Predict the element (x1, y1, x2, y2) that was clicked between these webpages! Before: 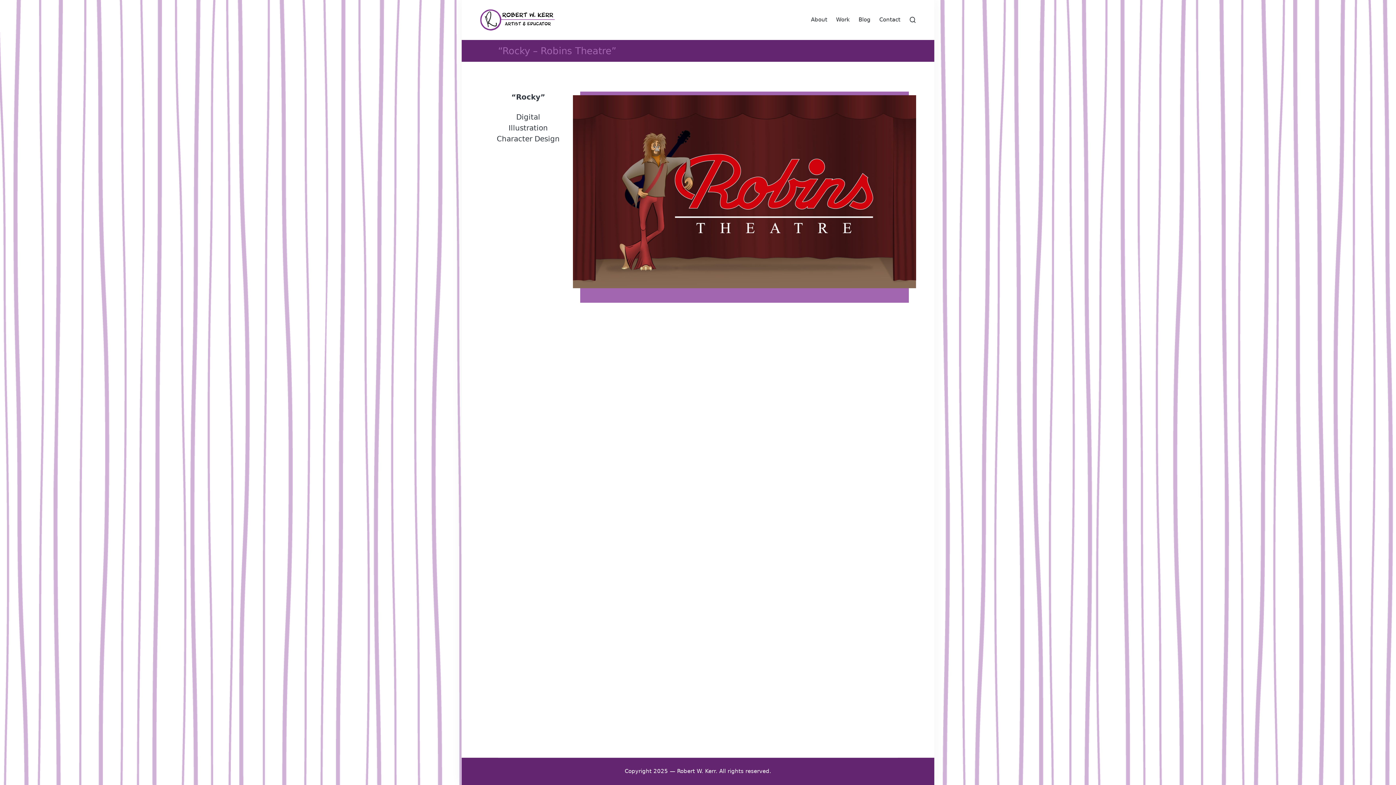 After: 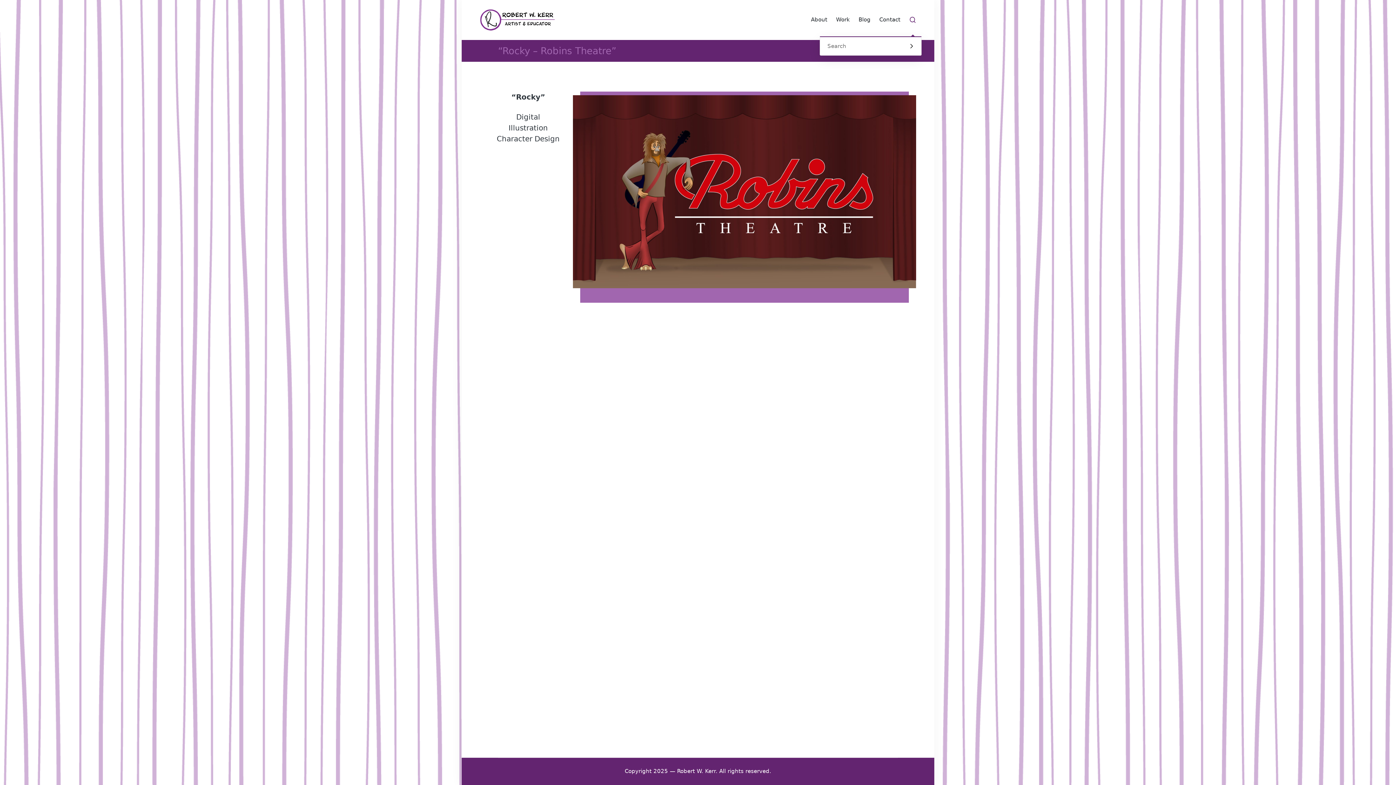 Action: bbox: (909, 16, 916, 23)